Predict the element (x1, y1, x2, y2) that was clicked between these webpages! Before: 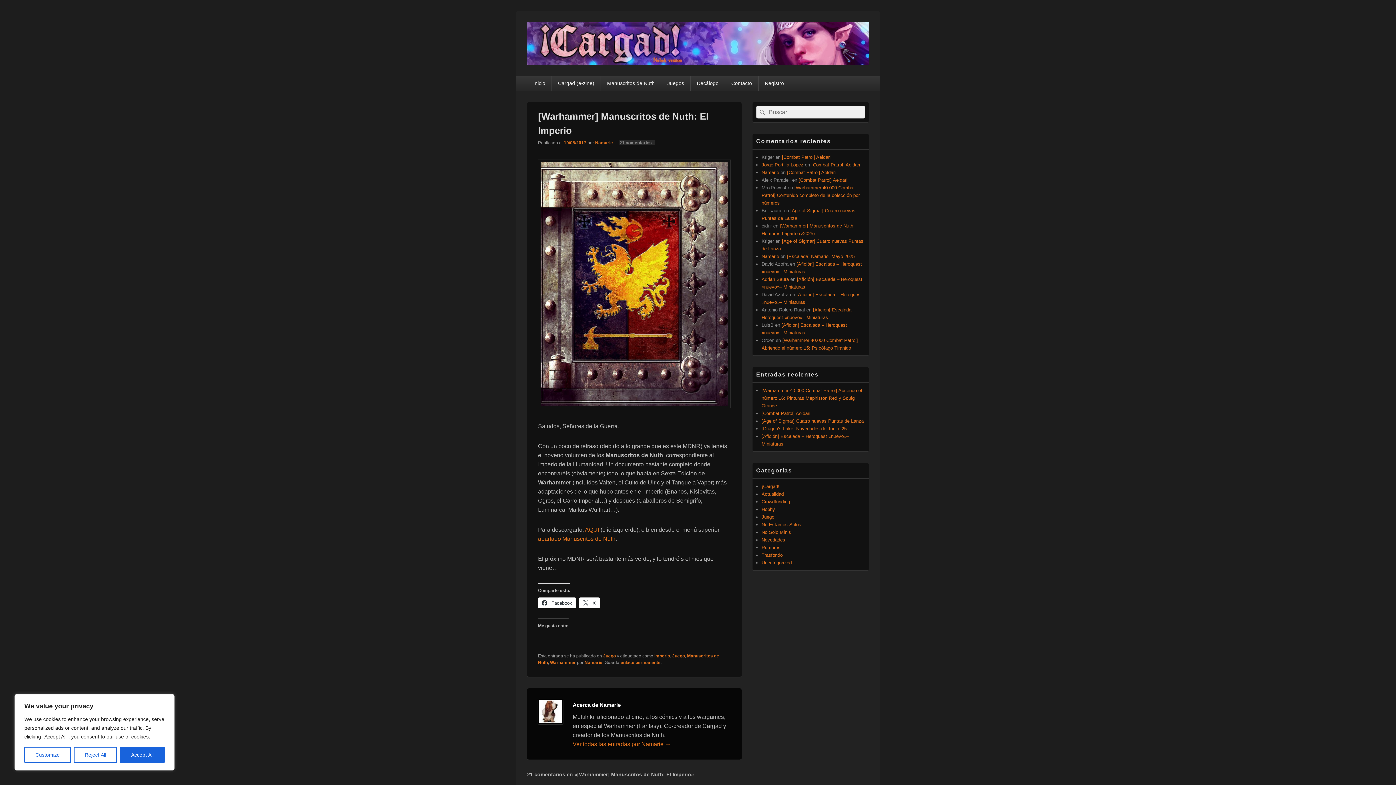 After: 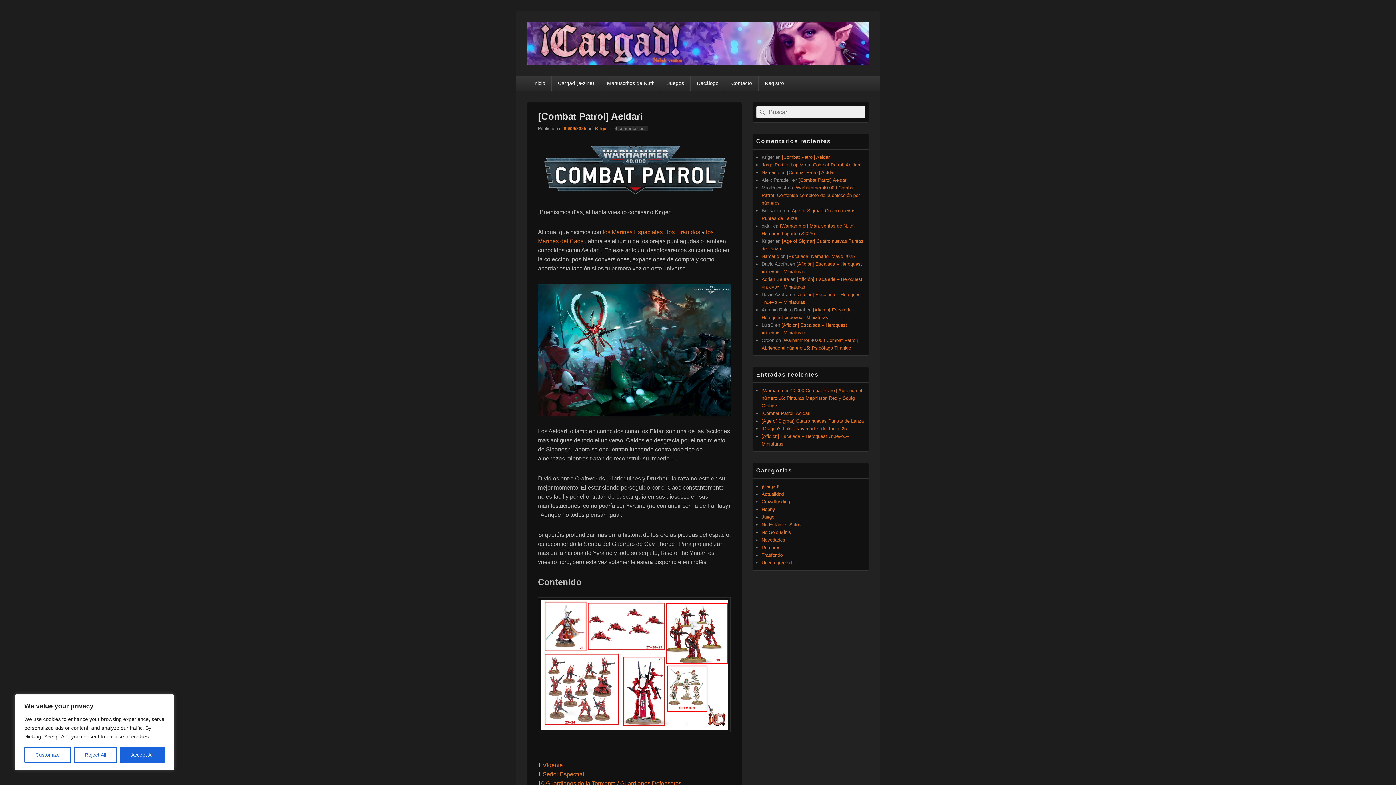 Action: bbox: (761, 410, 810, 416) label: [Combat Patrol] Aeldari